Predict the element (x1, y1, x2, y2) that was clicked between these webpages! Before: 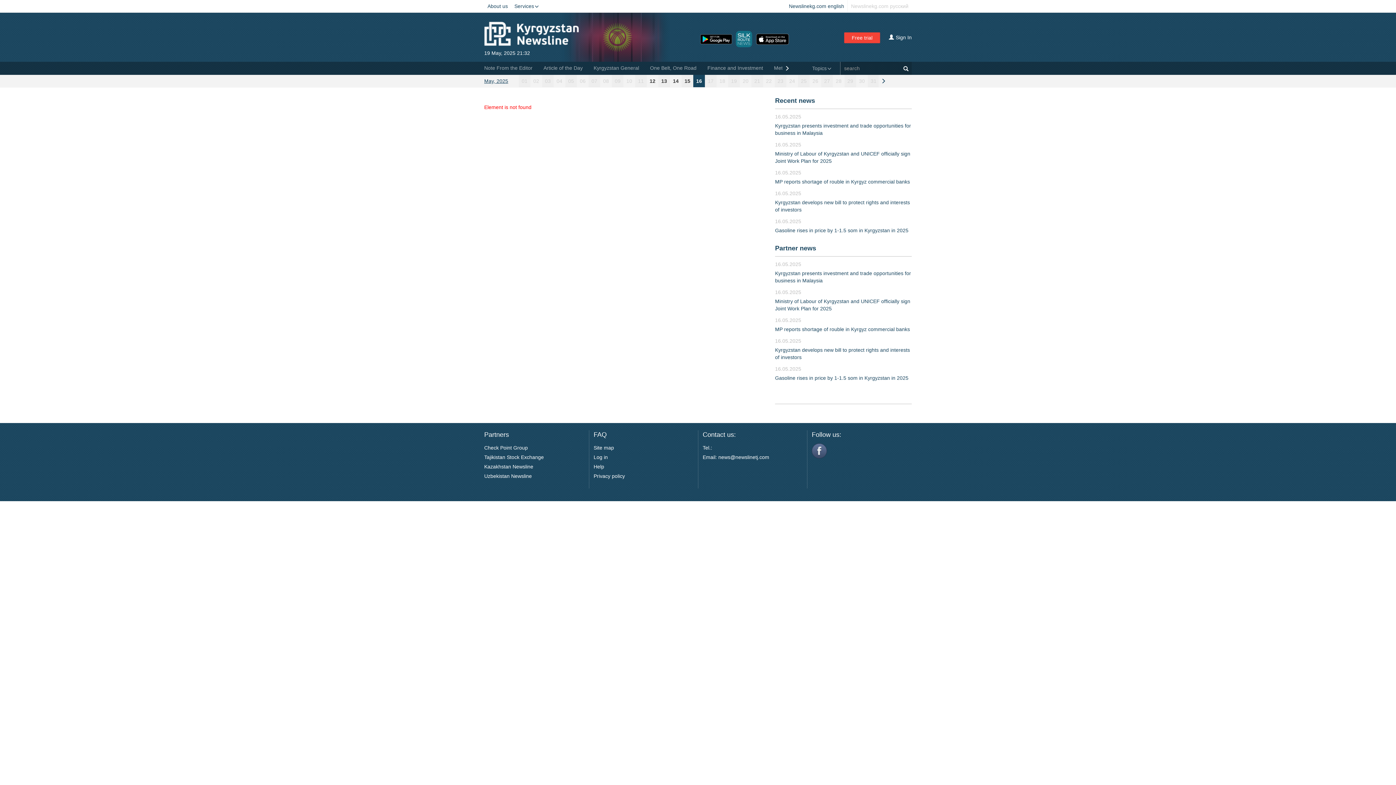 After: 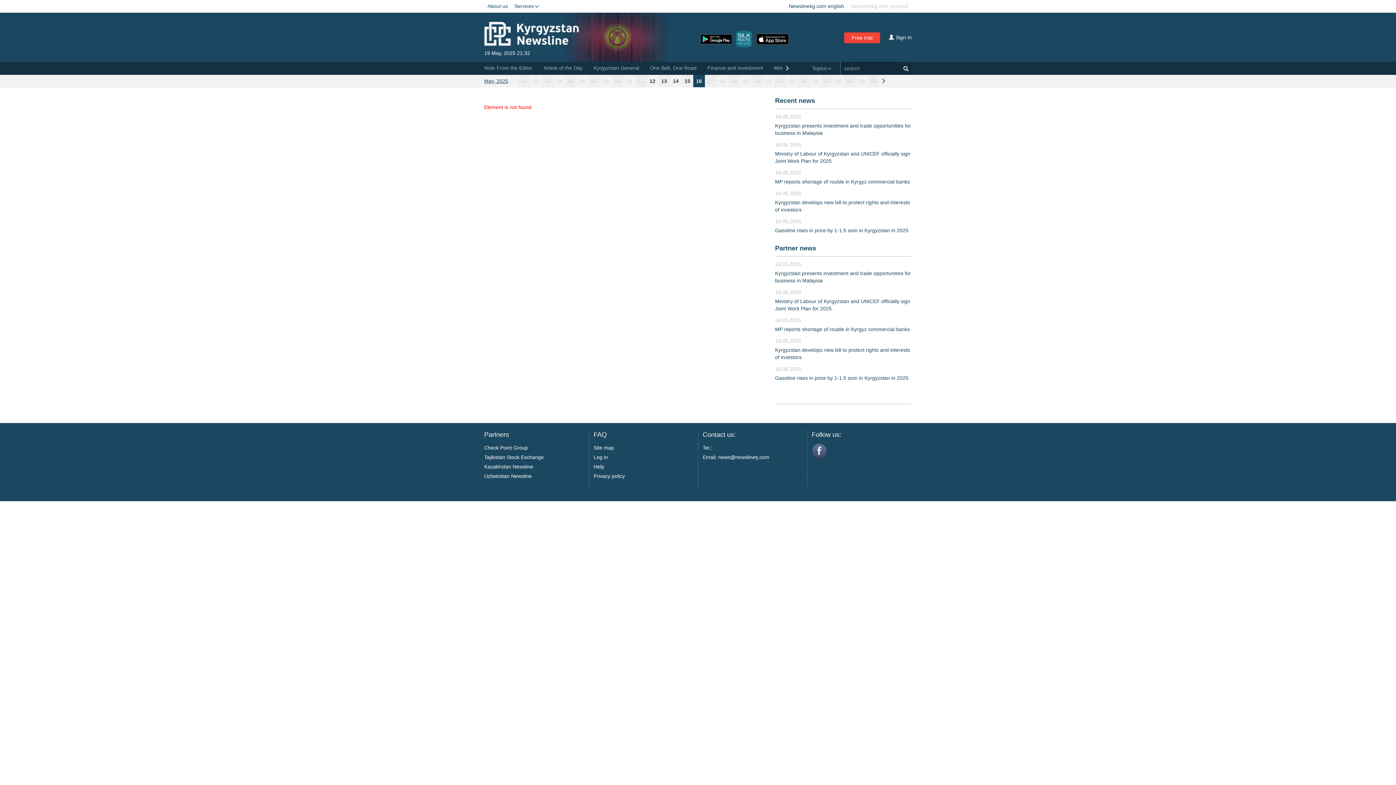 Action: bbox: (565, 74, 577, 87) label: 05